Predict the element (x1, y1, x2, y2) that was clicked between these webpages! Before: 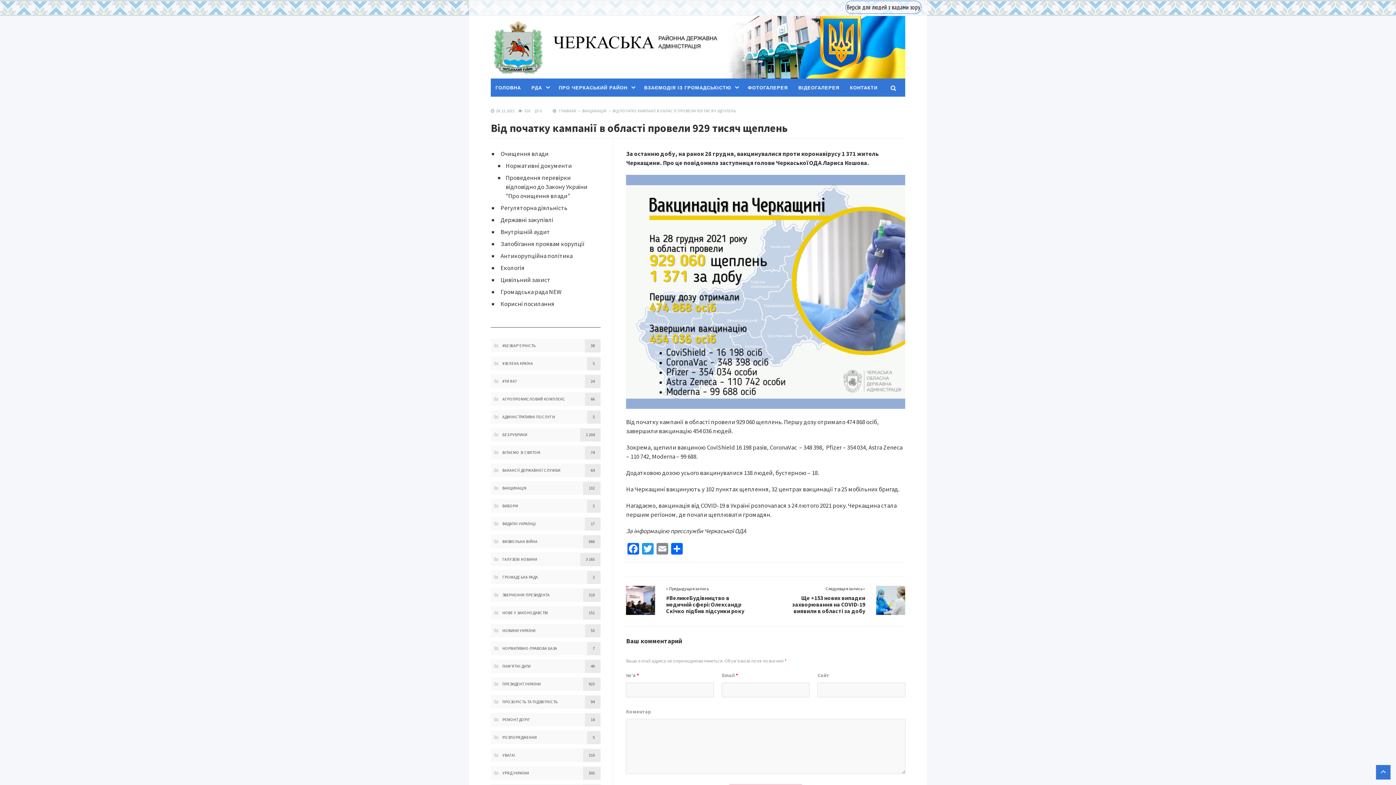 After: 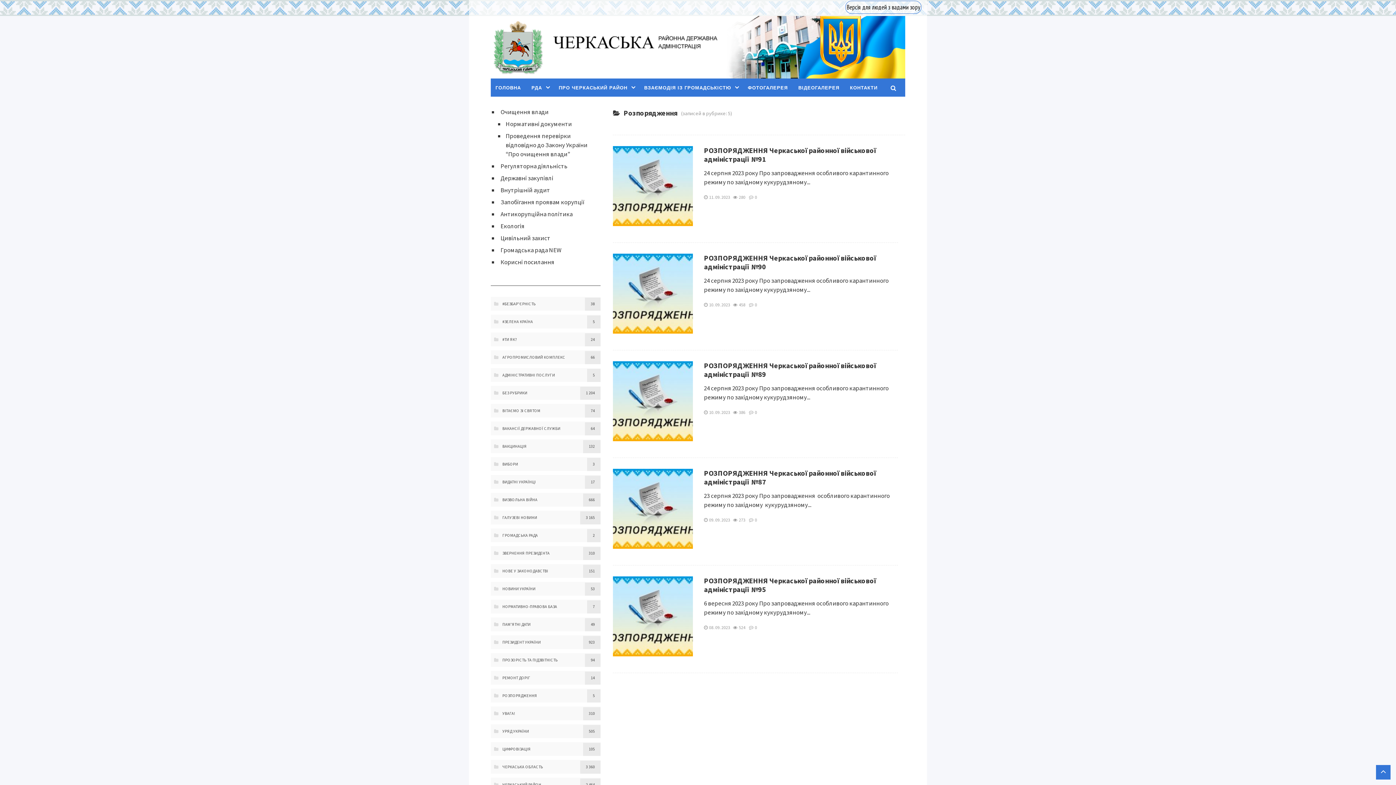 Action: label: РОЗПОРЯДЖЕННЯ bbox: (490, 734, 537, 740)